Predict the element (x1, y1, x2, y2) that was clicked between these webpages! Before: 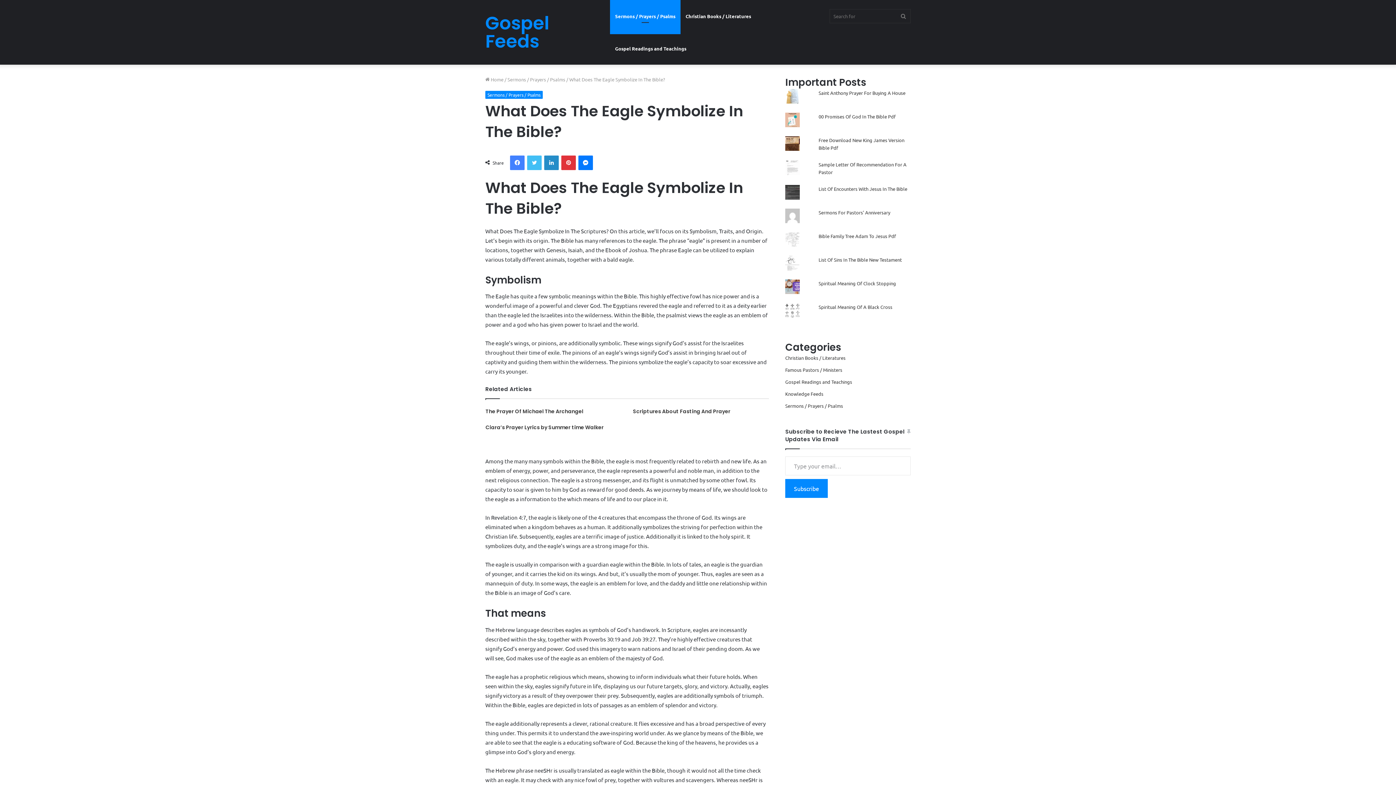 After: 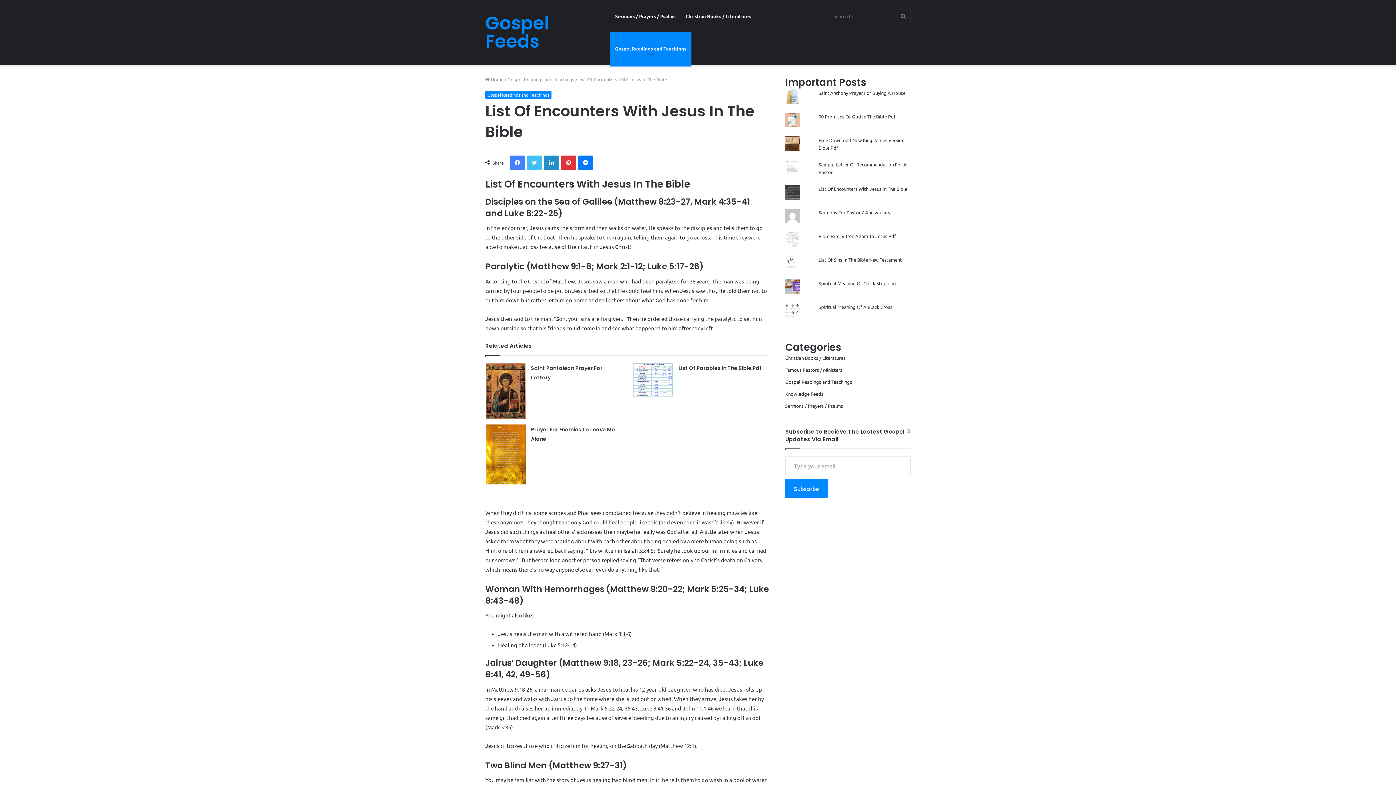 Action: bbox: (818, 185, 907, 192) label: List Of Encounters With Jesus In The Bible